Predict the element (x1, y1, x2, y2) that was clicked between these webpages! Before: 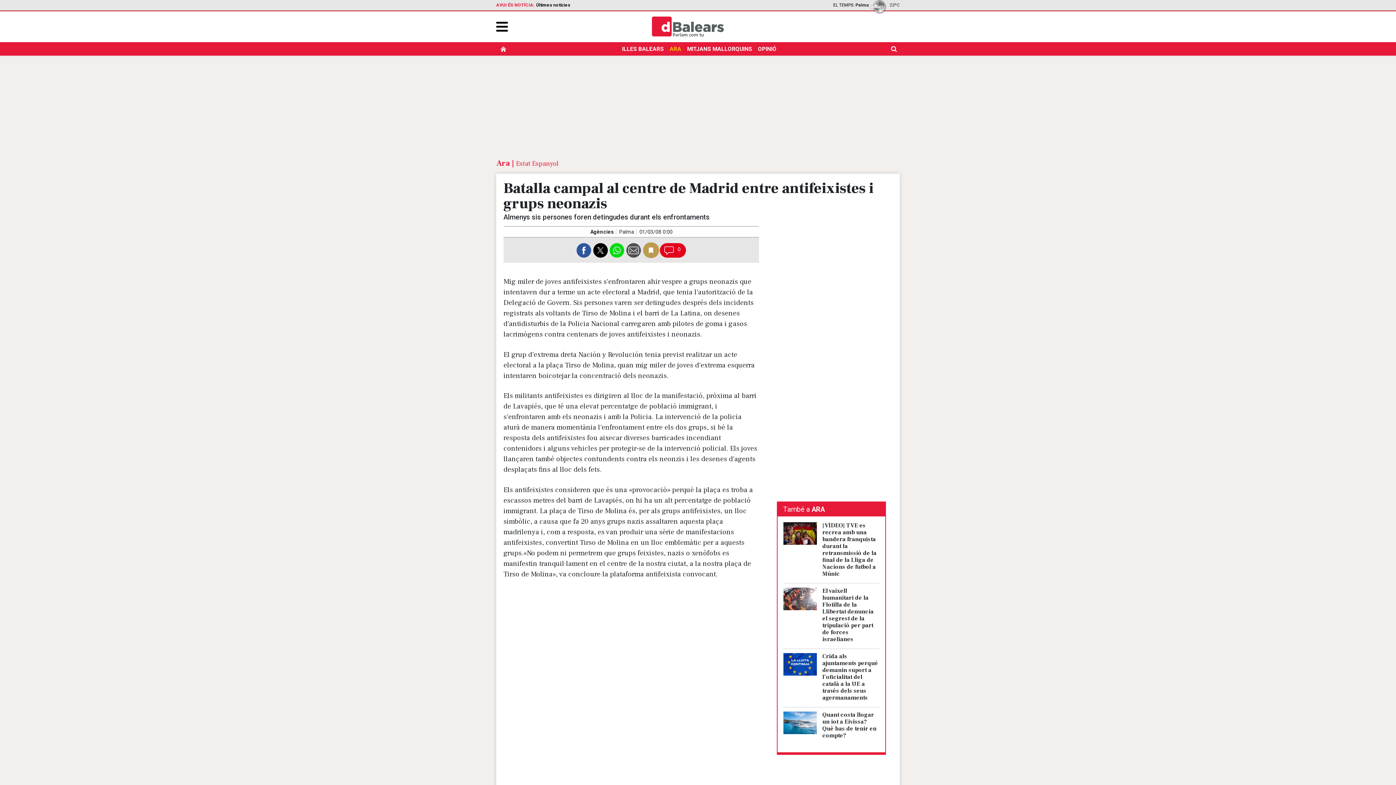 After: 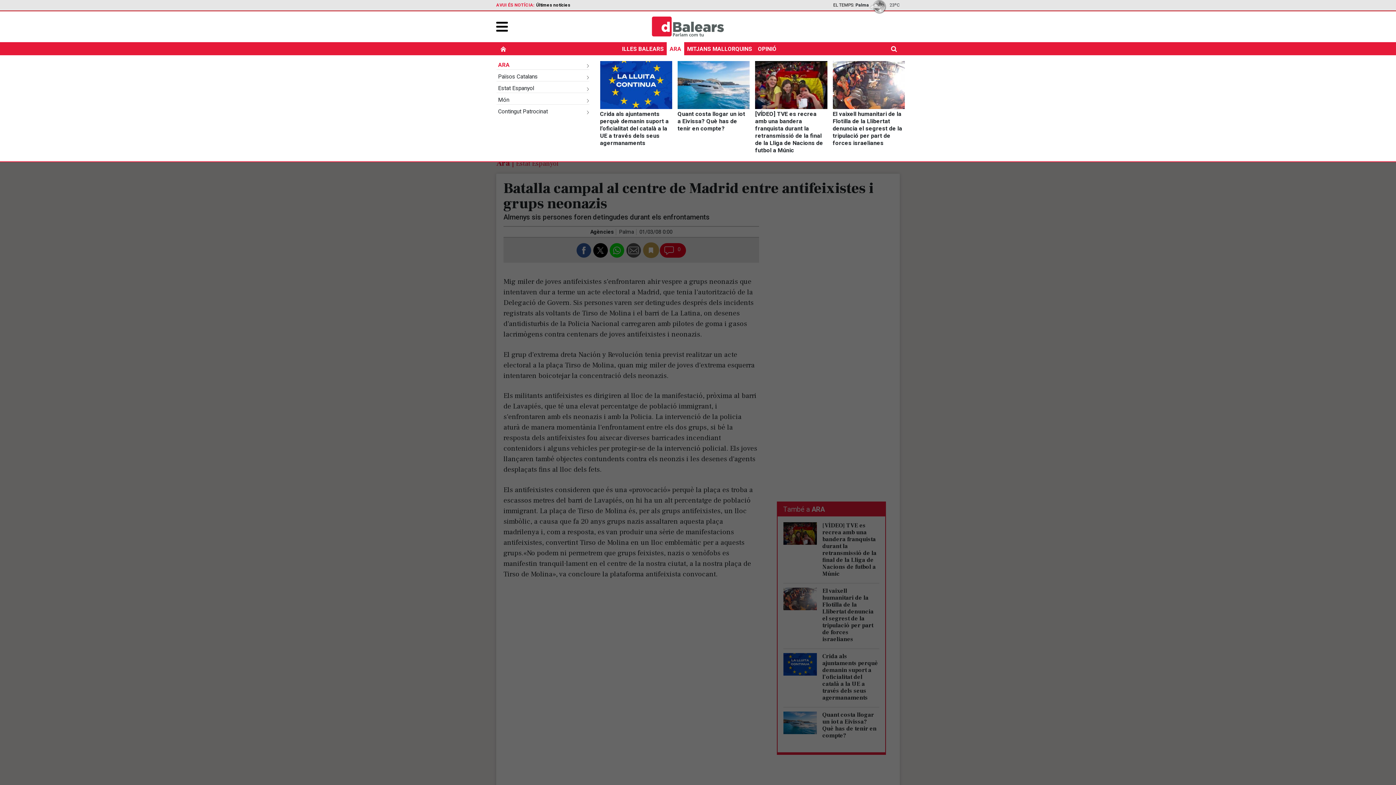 Action: bbox: (666, 44, 684, 53) label: ARA